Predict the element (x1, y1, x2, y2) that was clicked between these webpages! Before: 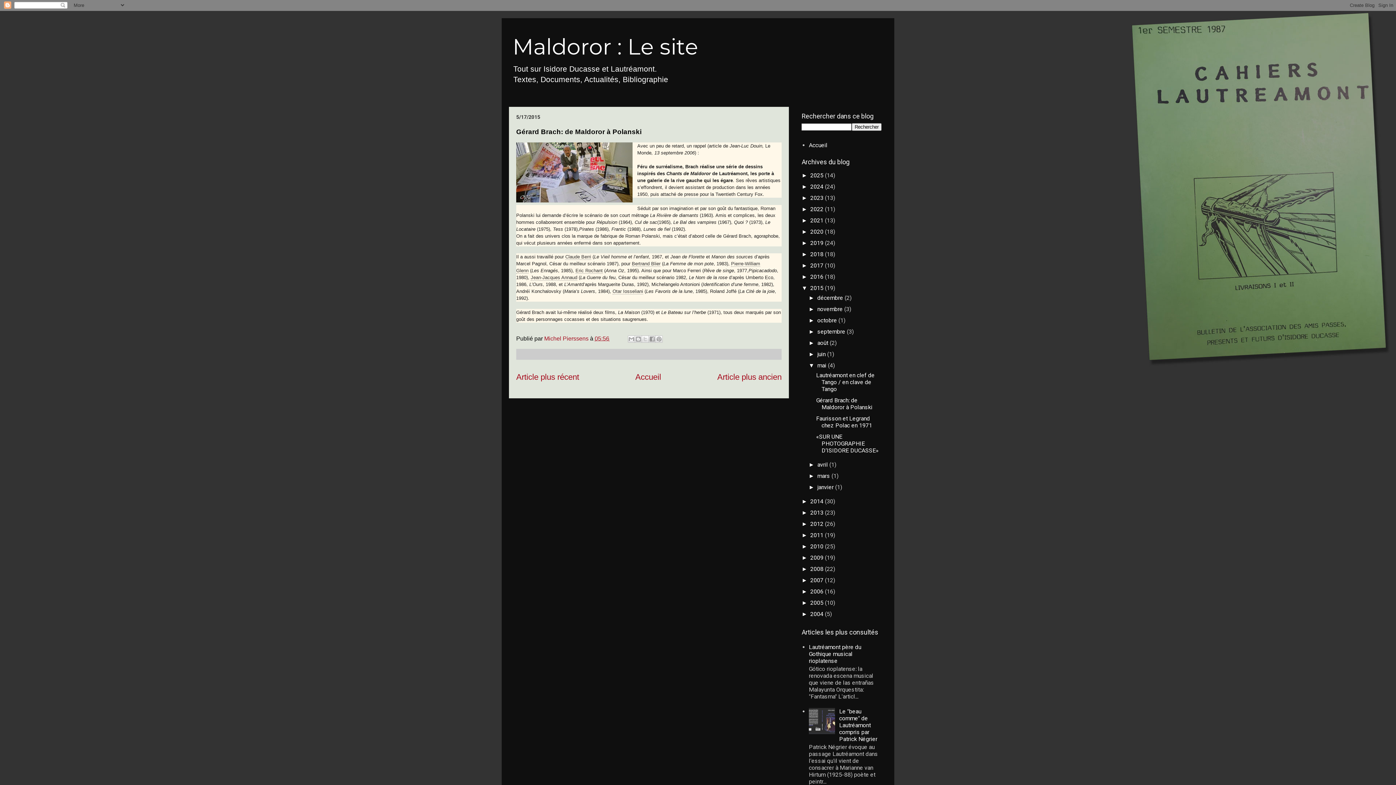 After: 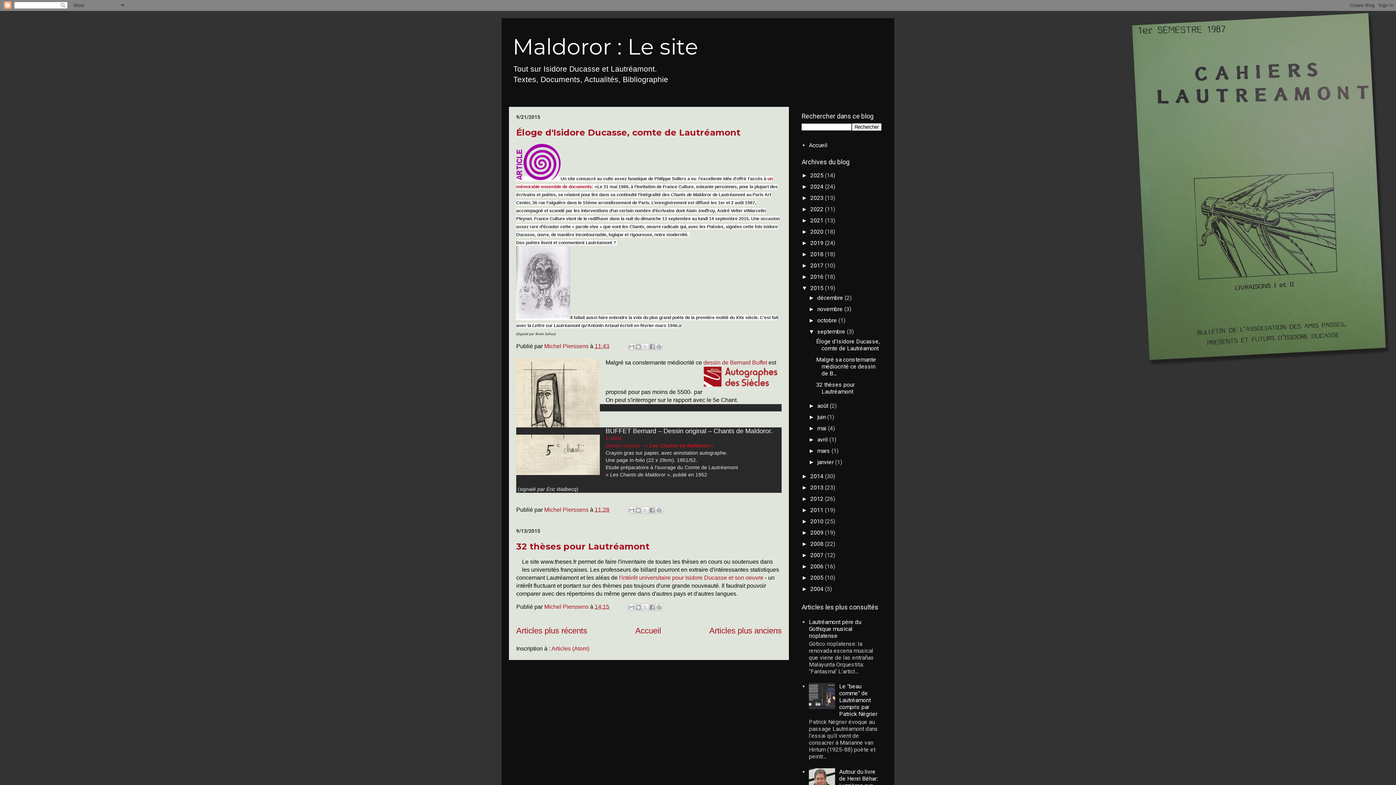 Action: bbox: (817, 328, 846, 335) label: septembre 